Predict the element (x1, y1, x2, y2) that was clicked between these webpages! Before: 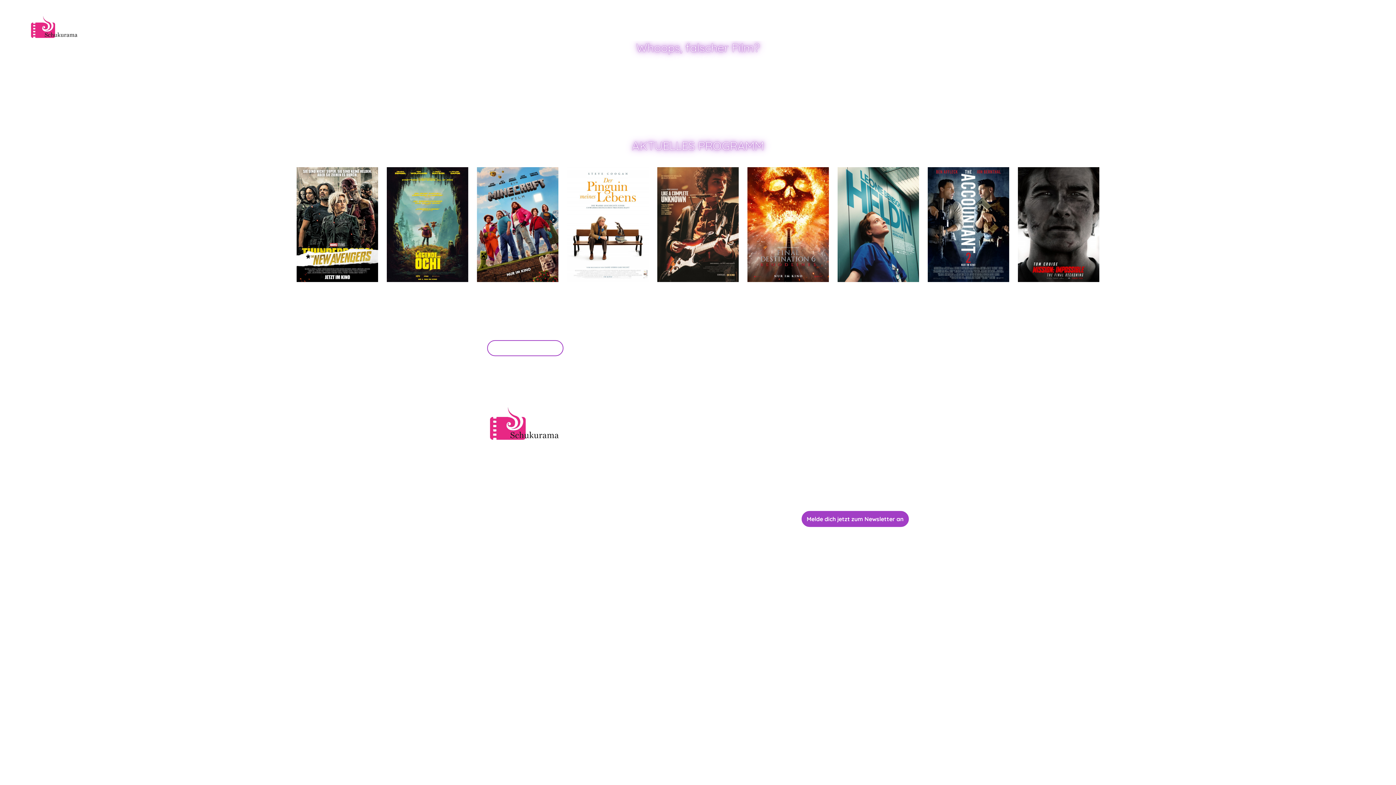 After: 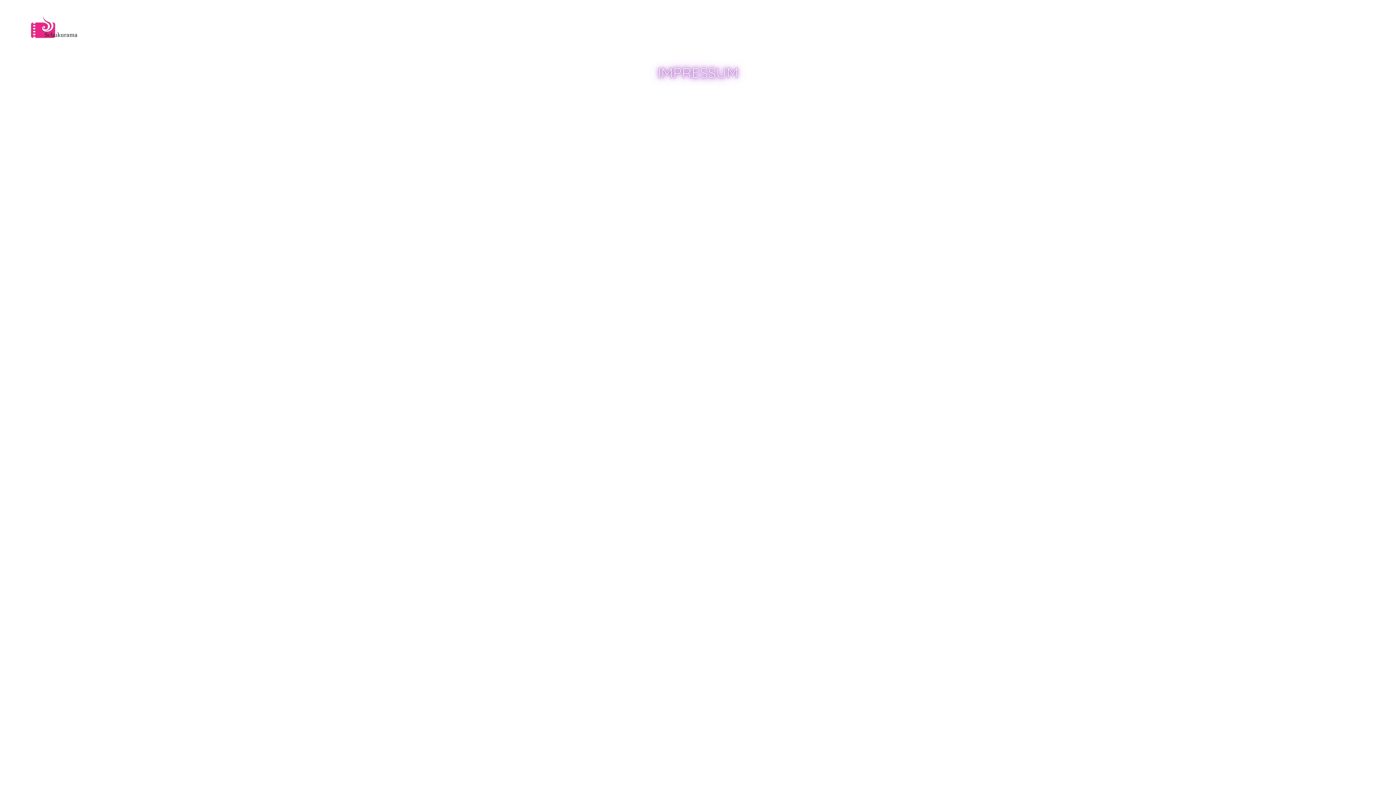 Action: label: Impressum bbox: (806, 421, 909, 429)